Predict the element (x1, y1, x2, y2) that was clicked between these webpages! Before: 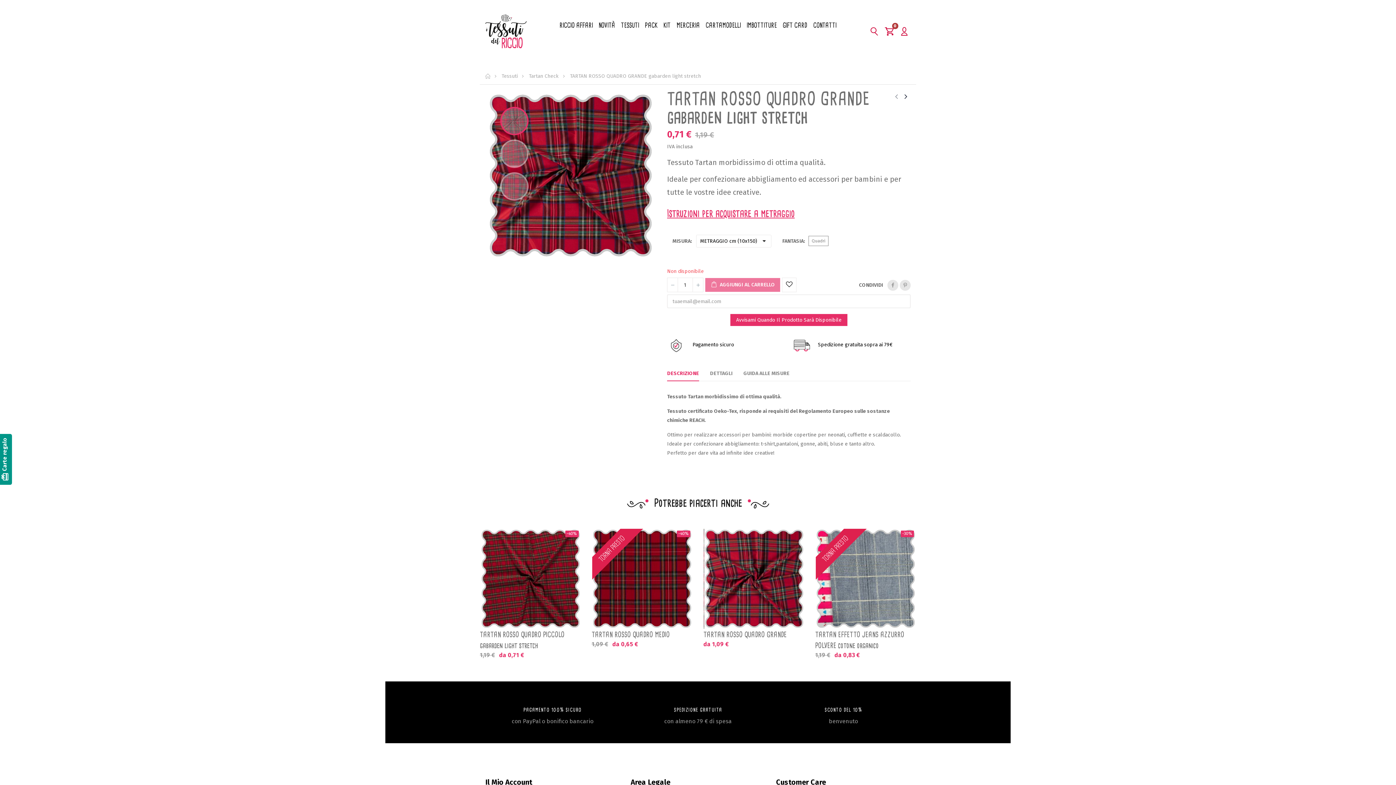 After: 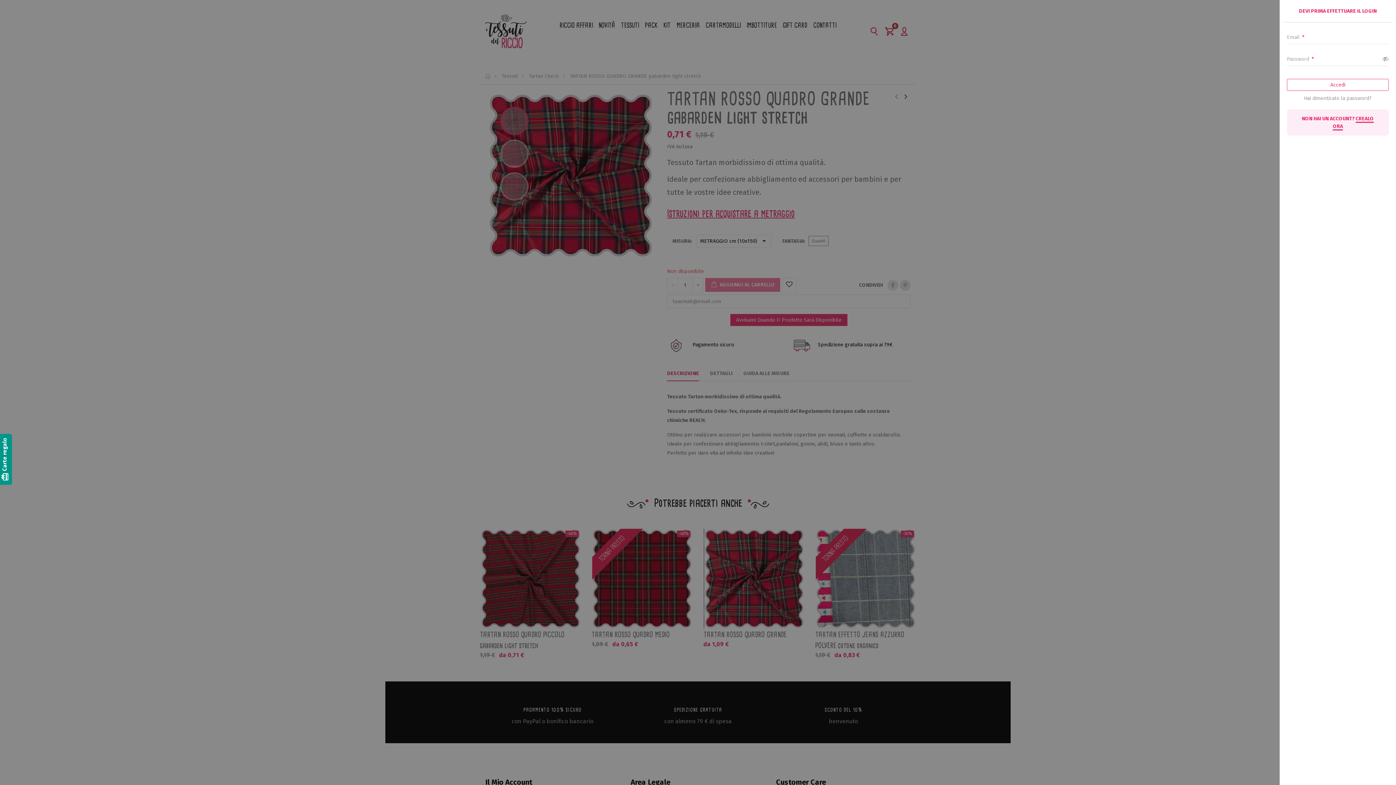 Action: bbox: (782, 277, 796, 292)